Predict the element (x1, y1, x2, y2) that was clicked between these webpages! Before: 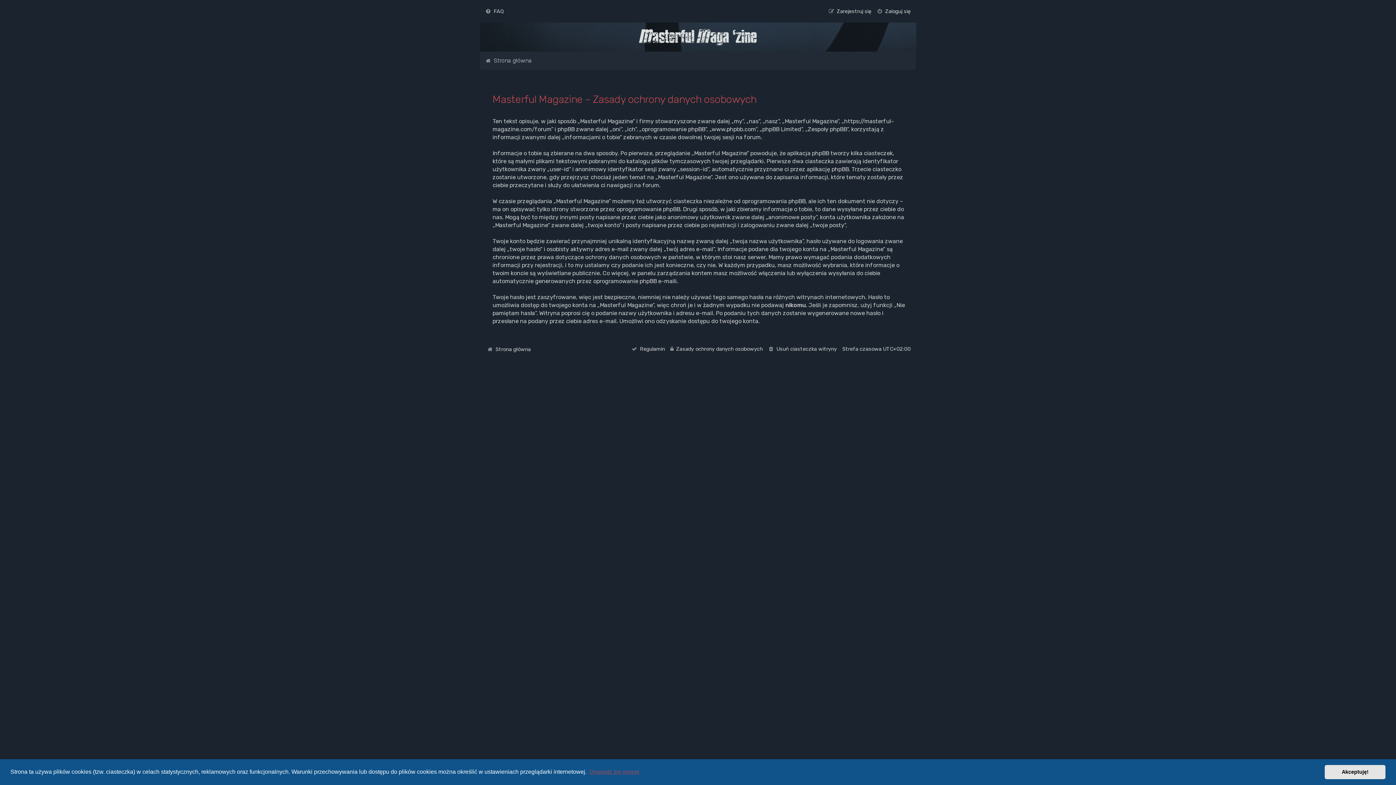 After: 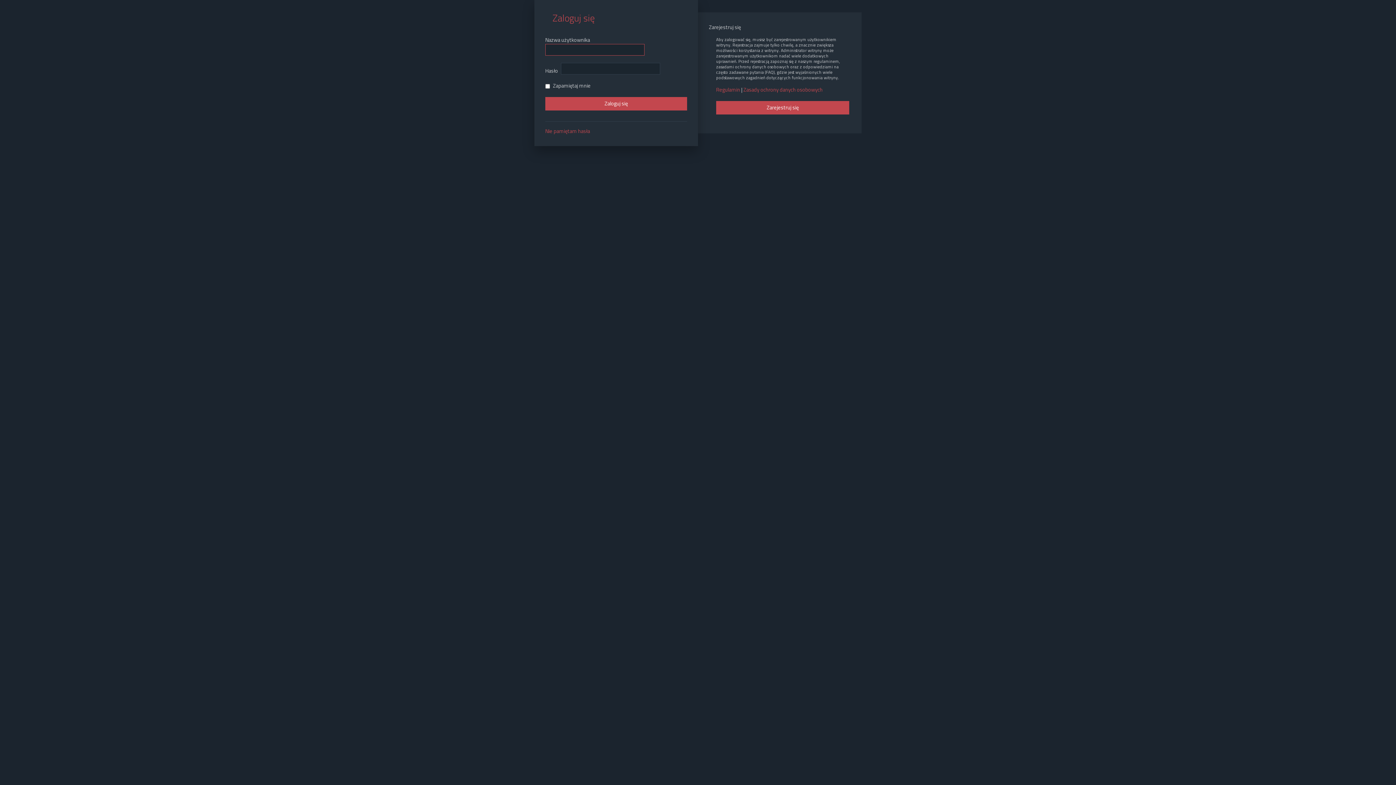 Action: bbox: (877, 6, 910, 16) label: Zaloguj się